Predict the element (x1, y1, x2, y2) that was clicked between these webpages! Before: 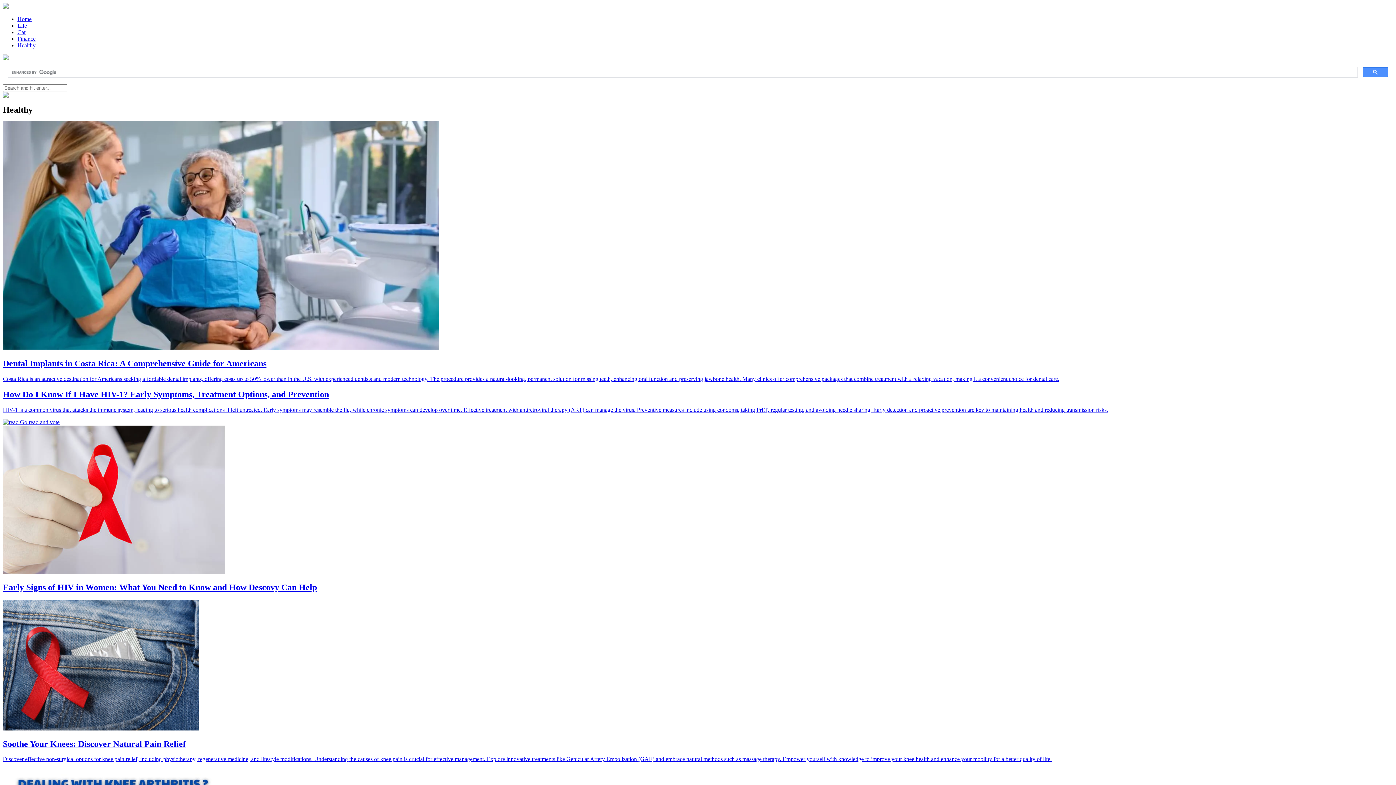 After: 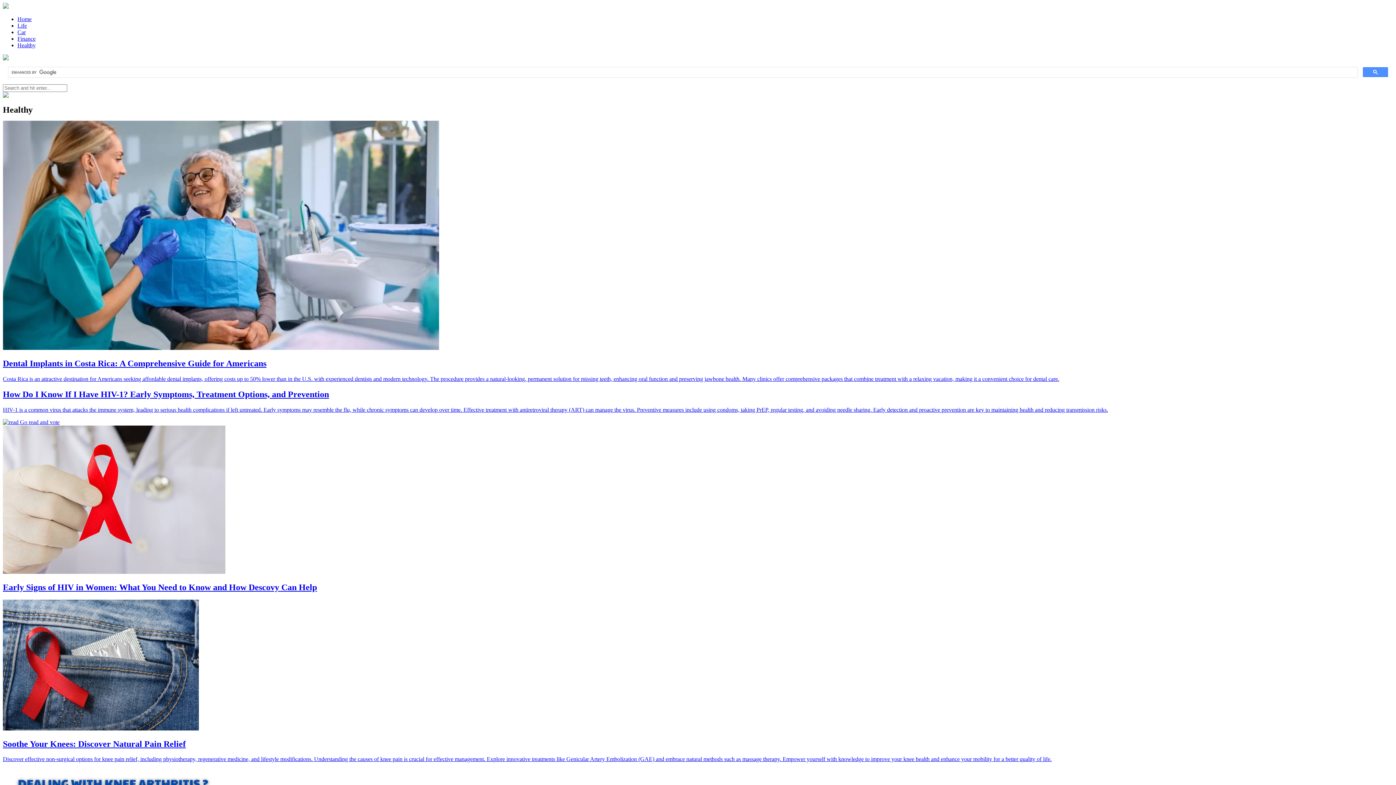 Action: label: Dental Implants in Costa Rica: A Comprehensive Guide for Americans

Costa Rica is an attractive destination for Americans seeking affordable dental implants, offering costs up to 50% lower than in the U.S. with experienced dentists and modern technology. The procedure provides a natural-looking, permanent solution for missing teeth, enhancing oral function and preserving jawbone health. Many clinics offer comprehensive packages that combine treatment with a relaxing vacation, making it a convenient choice for dental care. bbox: (2, 358, 1393, 382)